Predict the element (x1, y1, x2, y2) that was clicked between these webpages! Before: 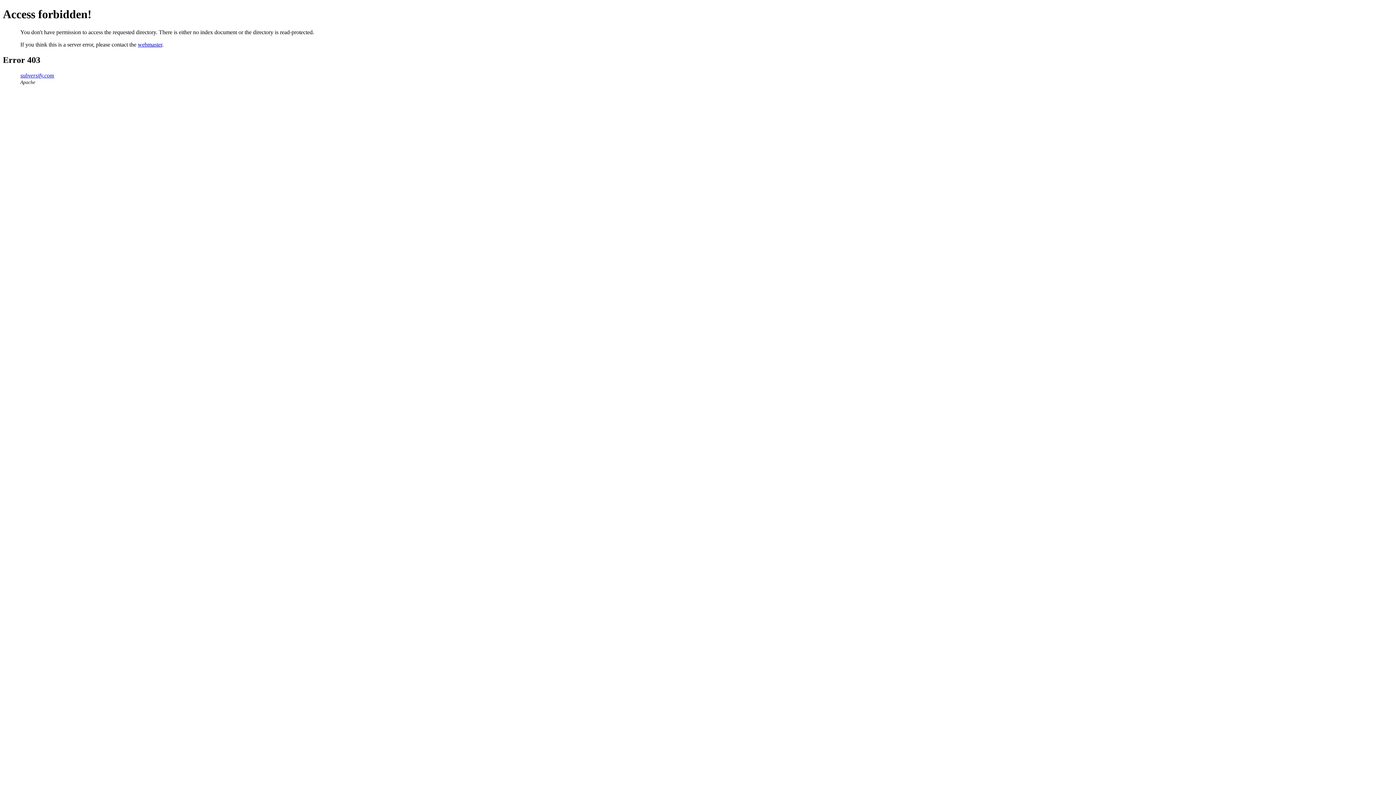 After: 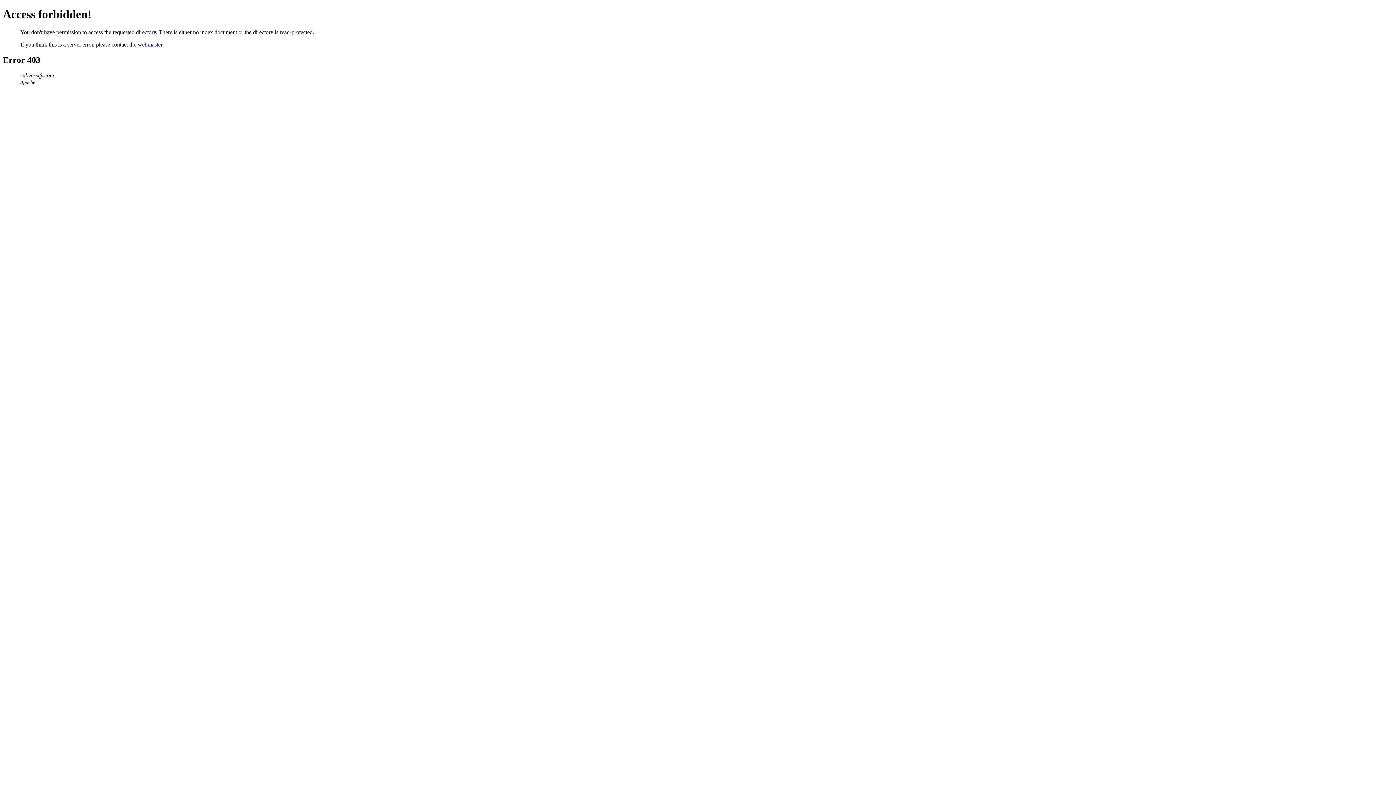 Action: bbox: (137, 41, 162, 47) label: webmaster